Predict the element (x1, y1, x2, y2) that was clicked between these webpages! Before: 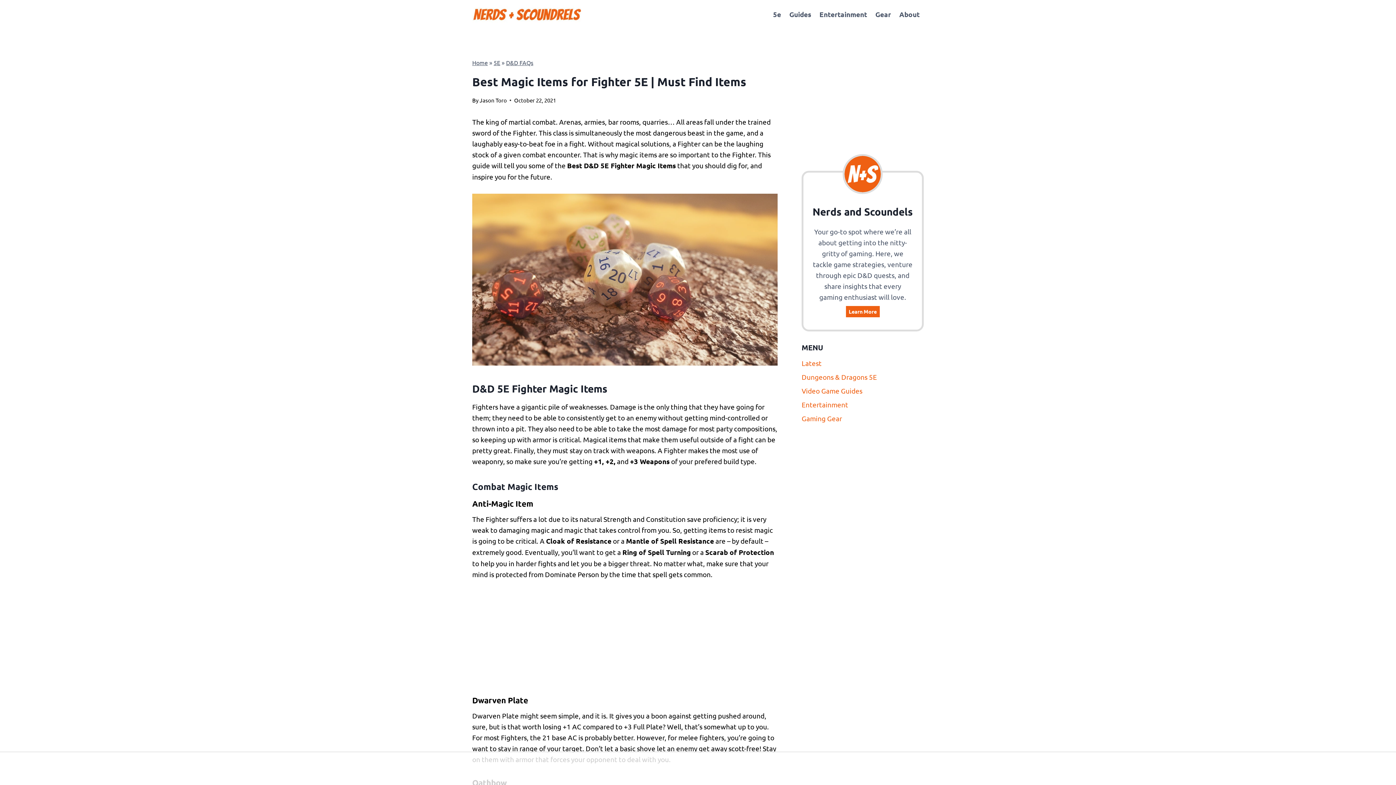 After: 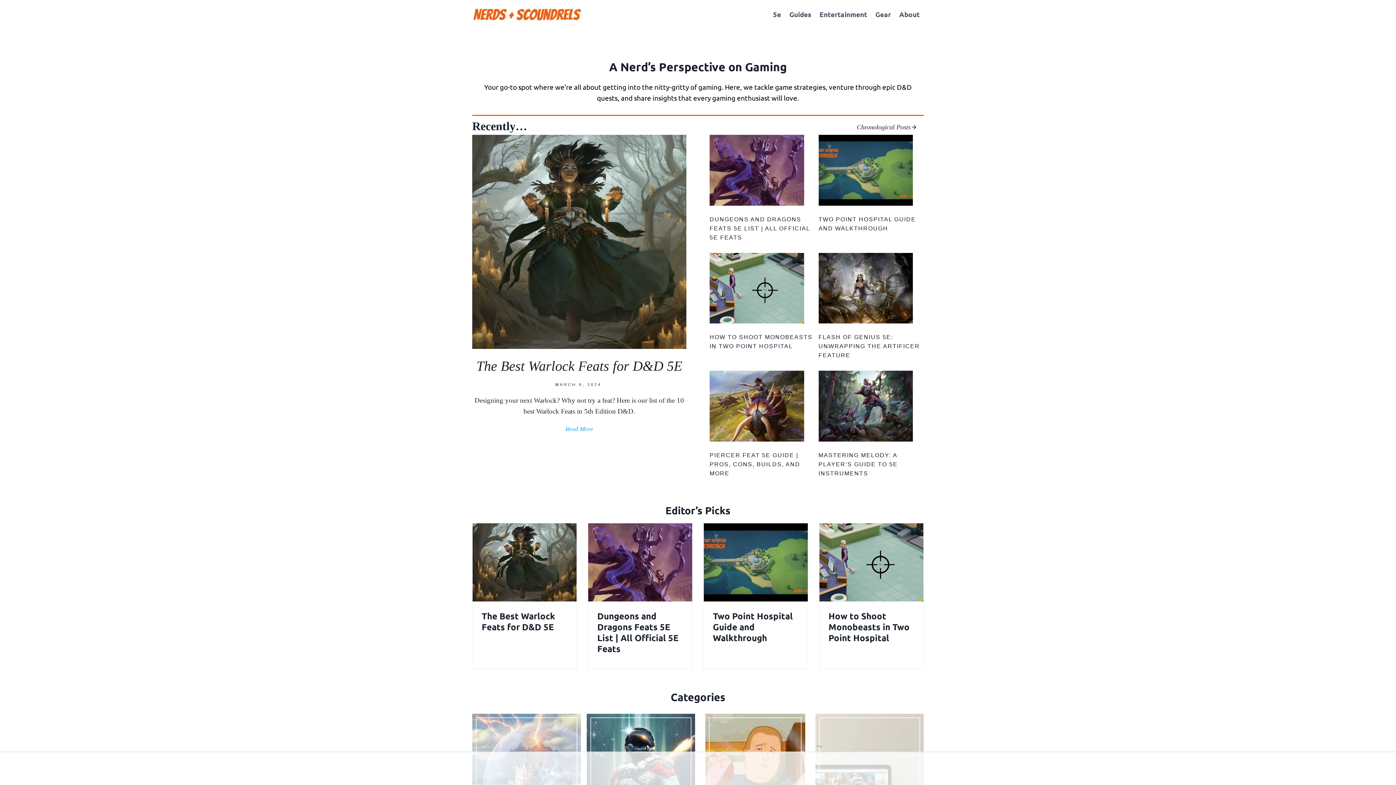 Action: bbox: (472, 5, 581, 23)